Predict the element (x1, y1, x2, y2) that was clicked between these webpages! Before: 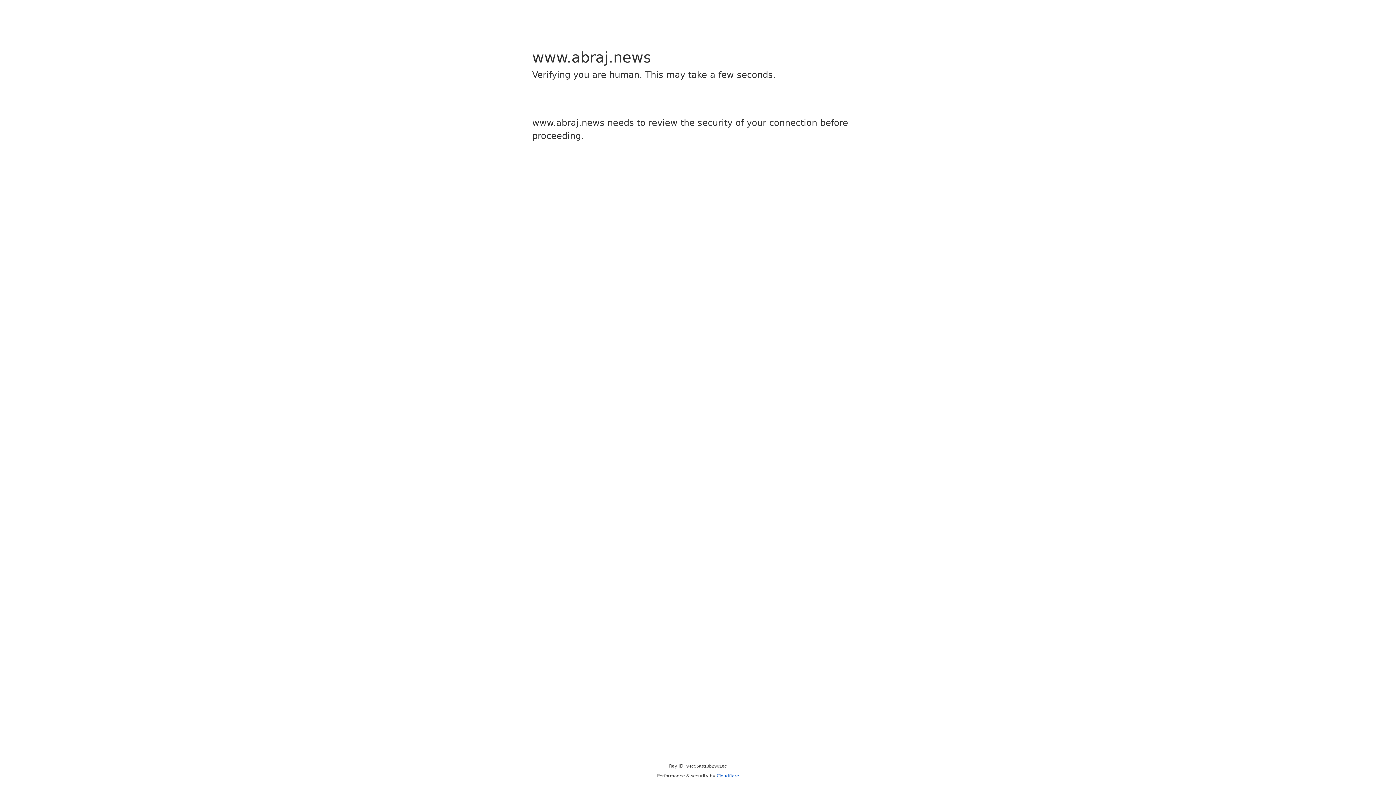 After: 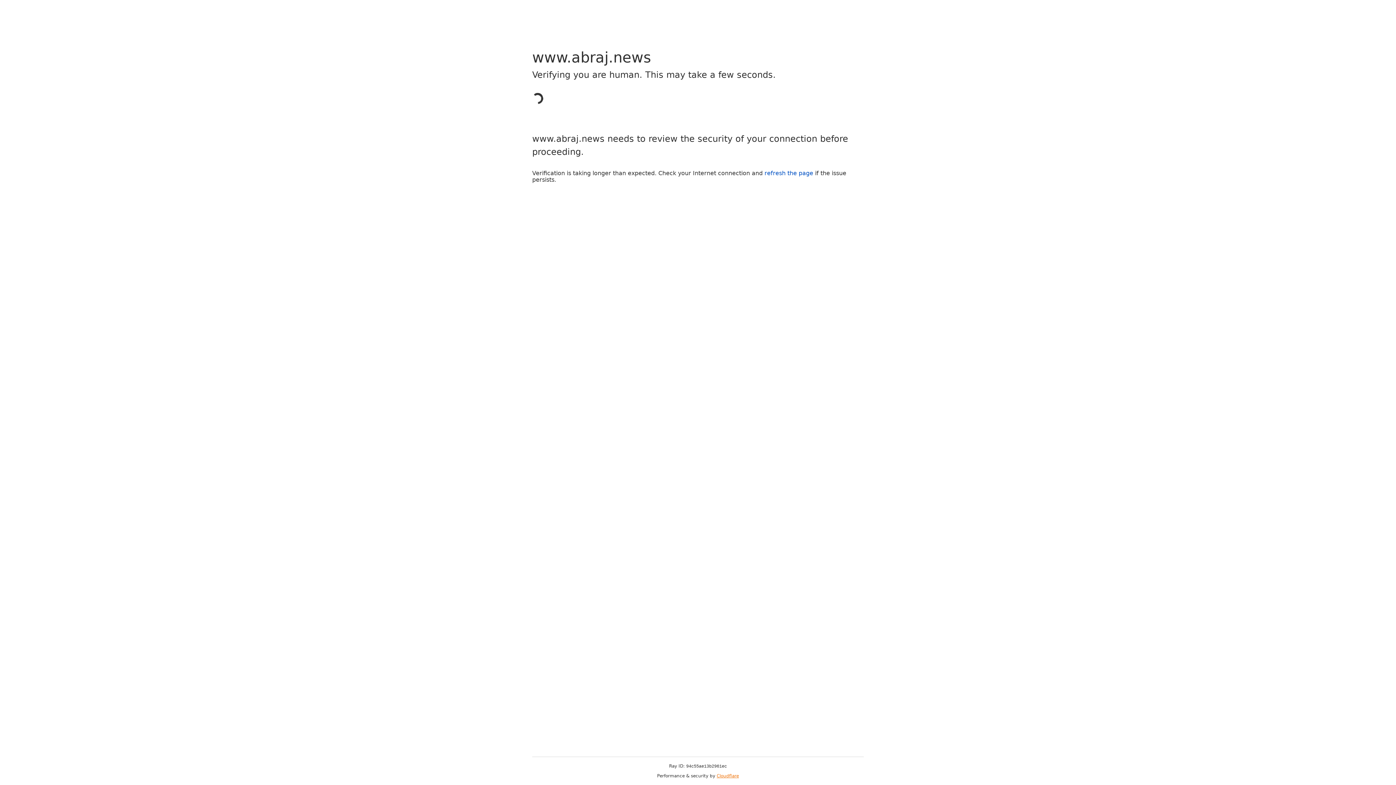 Action: bbox: (716, 773, 739, 778) label: Cloudflare